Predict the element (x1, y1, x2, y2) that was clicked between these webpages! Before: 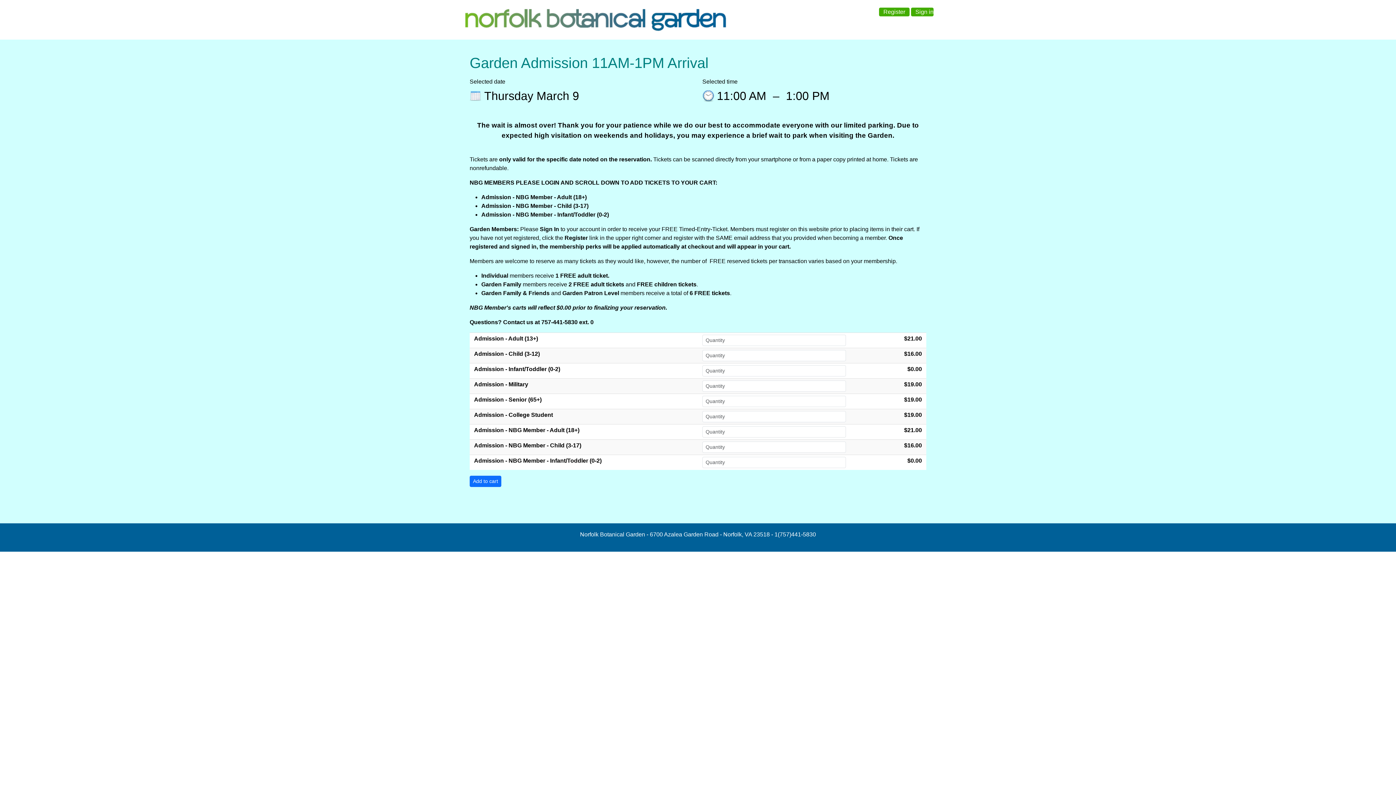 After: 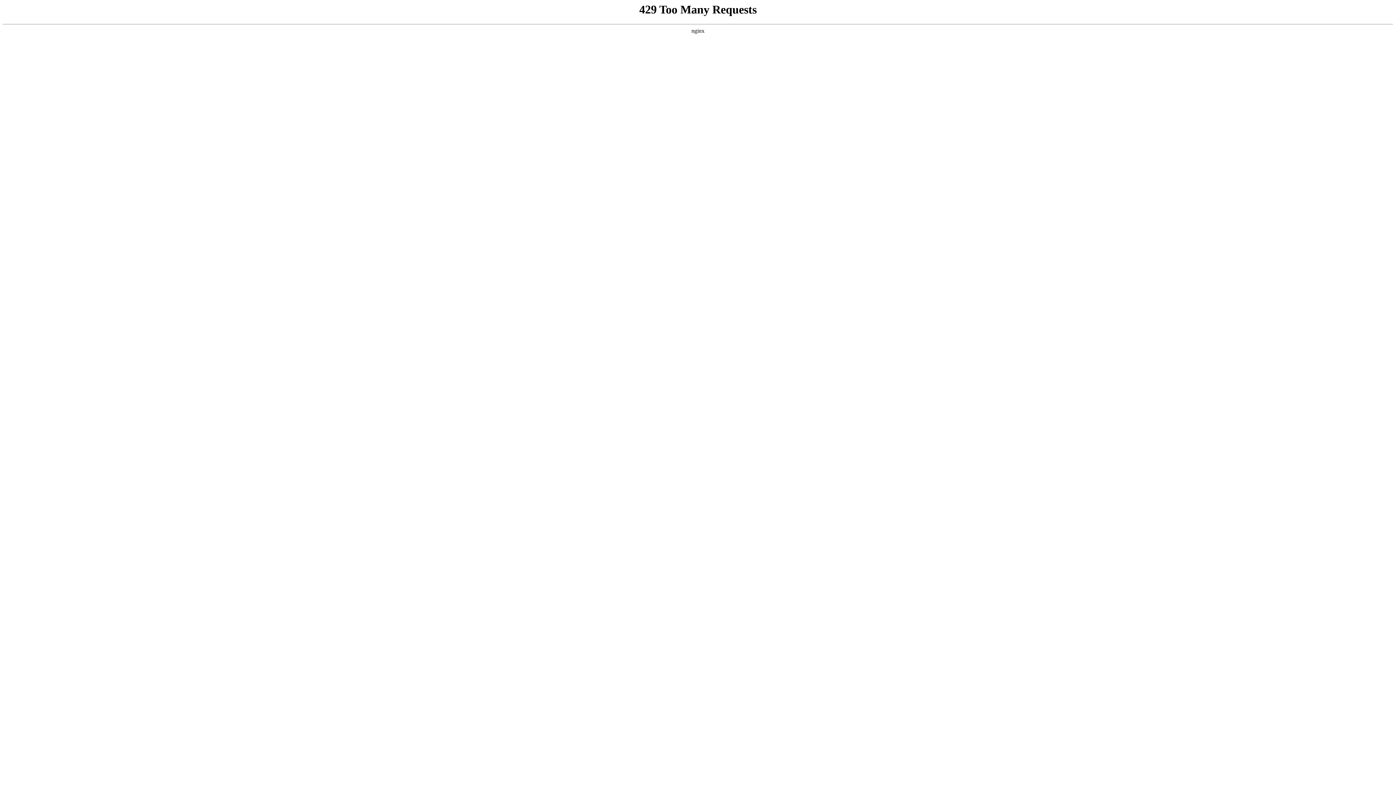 Action: bbox: (462, 16, 732, 22)